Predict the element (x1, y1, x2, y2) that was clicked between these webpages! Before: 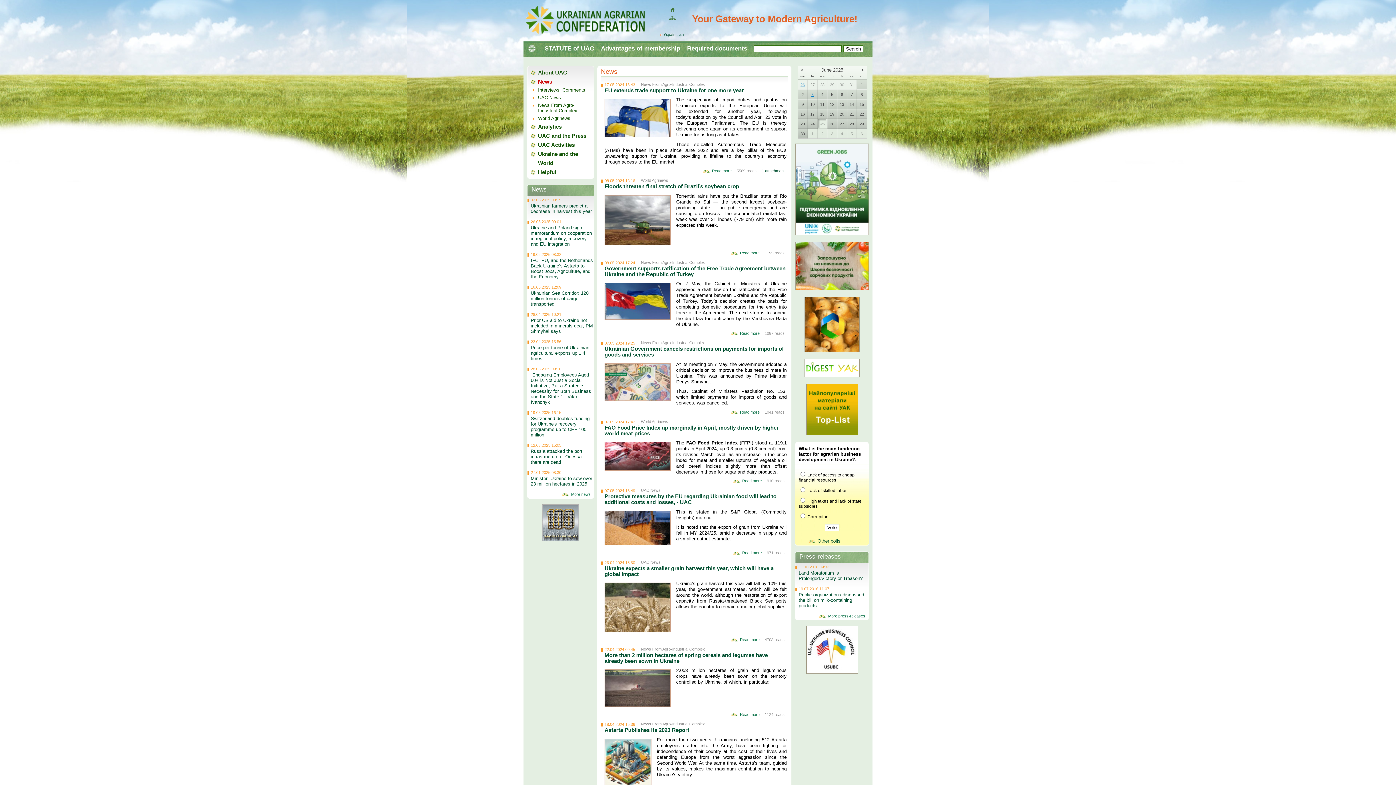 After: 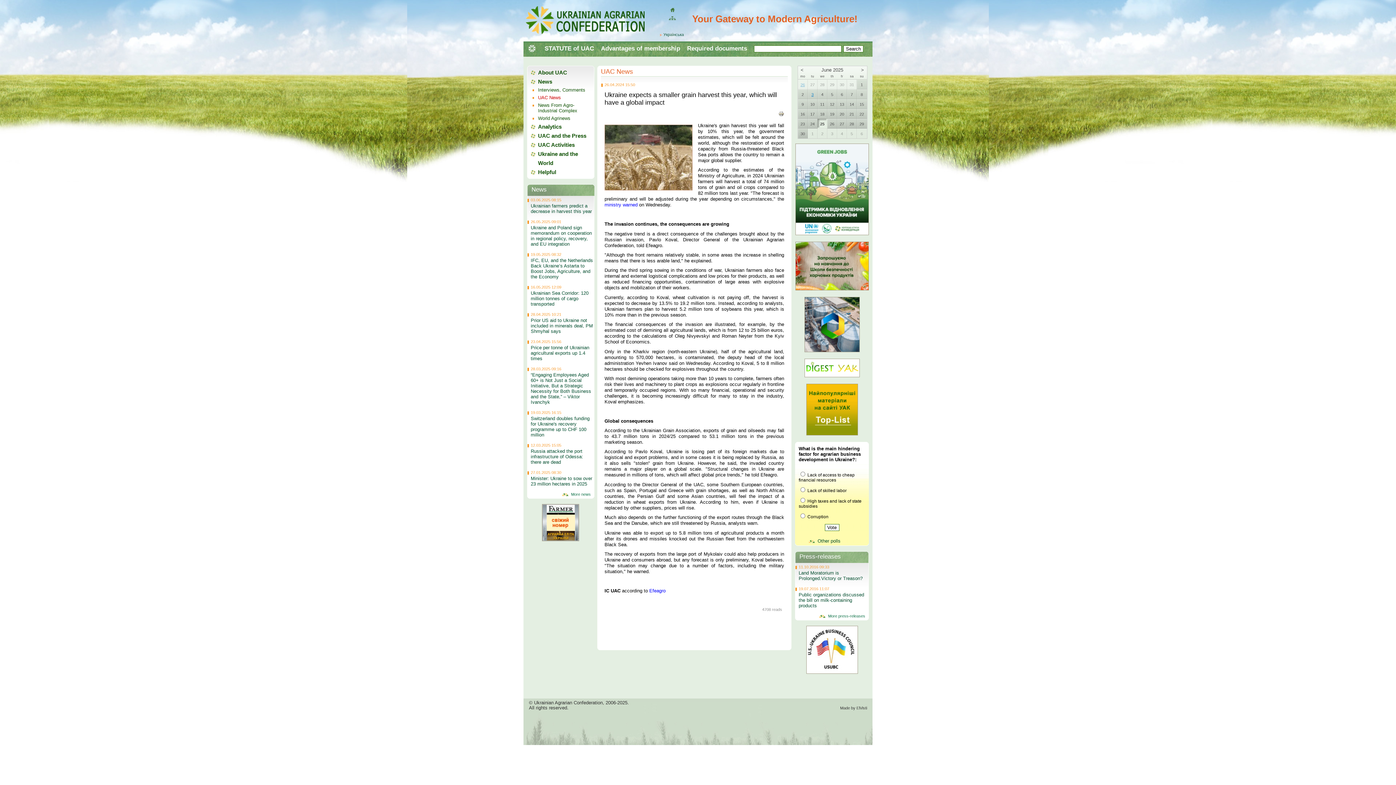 Action: bbox: (604, 565, 773, 577) label: Ukraine expects a smaller grain harvest this year, which will have a global impact